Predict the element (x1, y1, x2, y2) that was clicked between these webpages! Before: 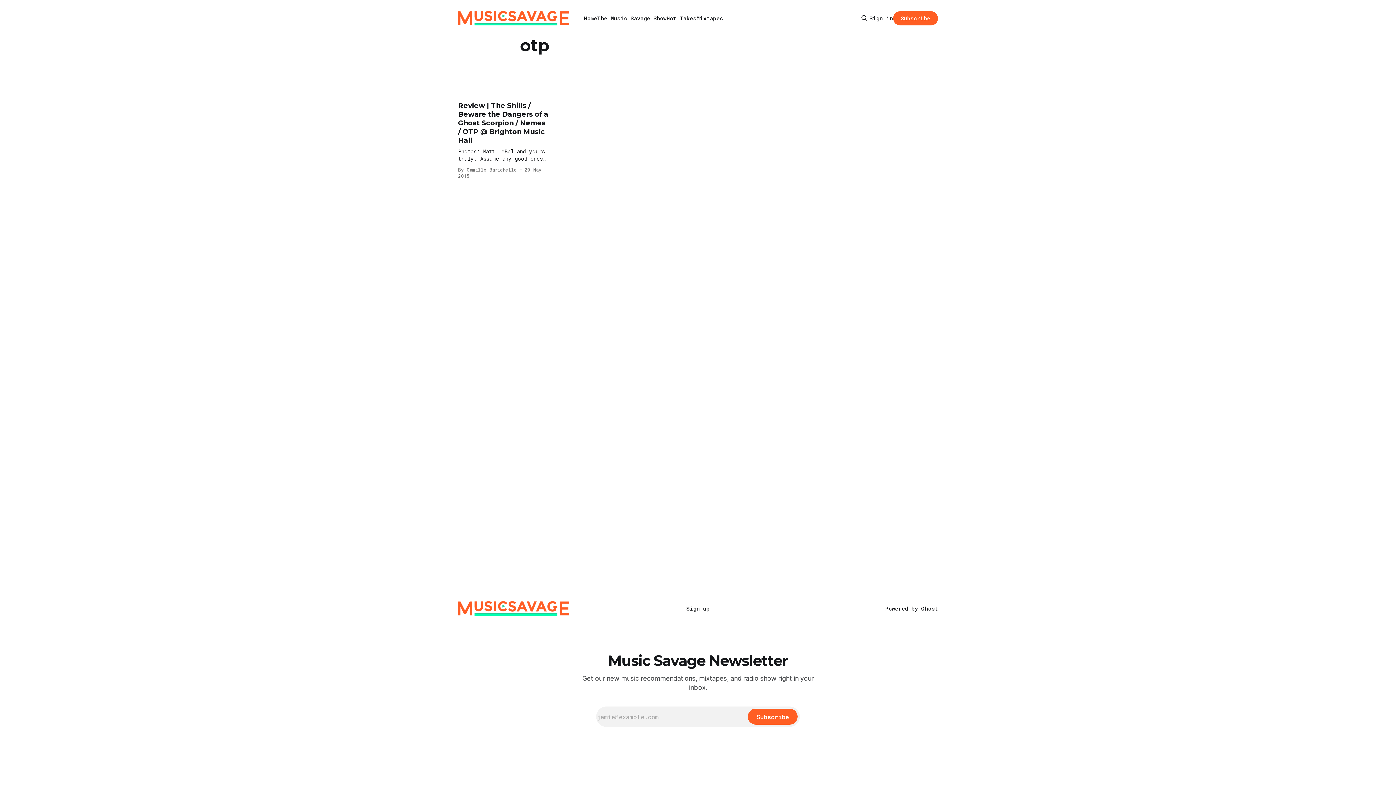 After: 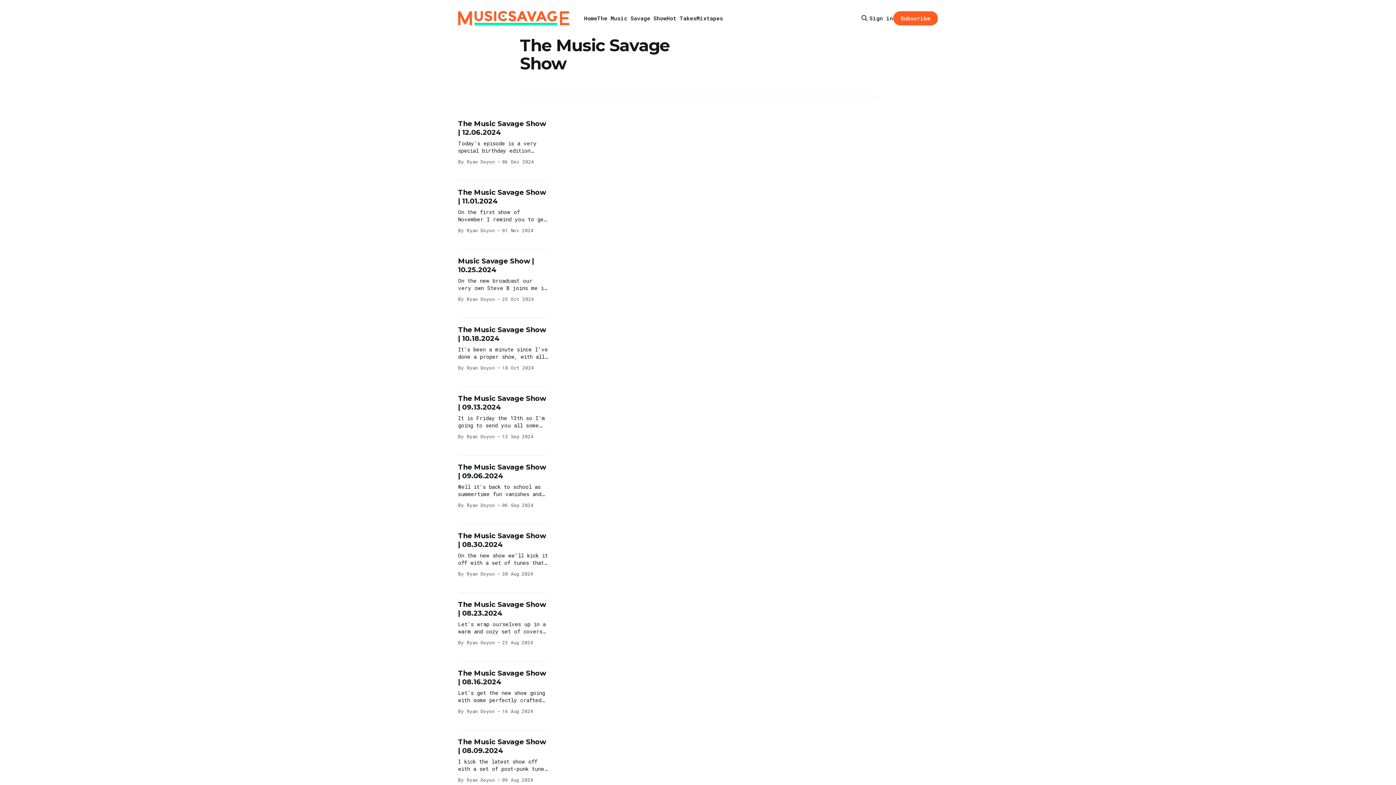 Action: bbox: (597, 14, 666, 21) label: The Music Savage Show